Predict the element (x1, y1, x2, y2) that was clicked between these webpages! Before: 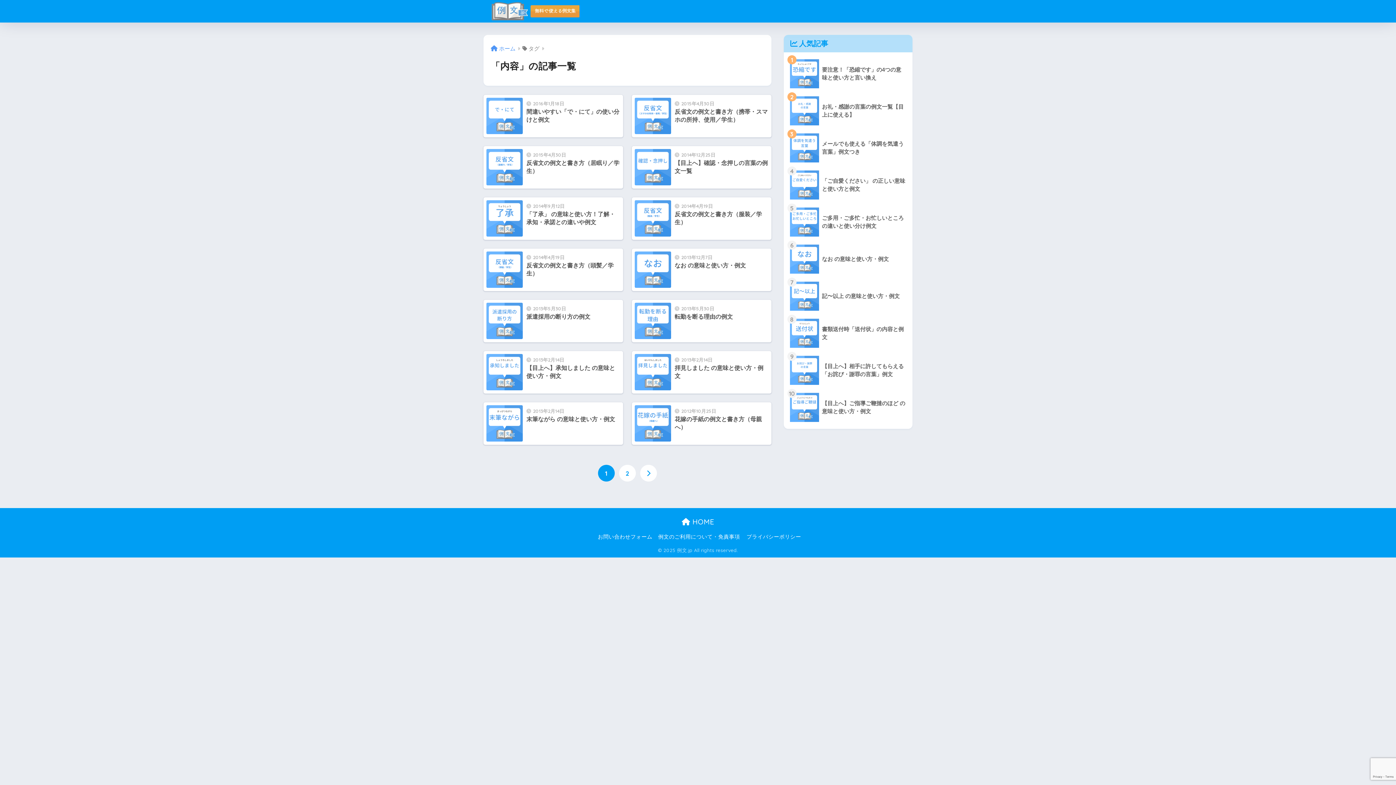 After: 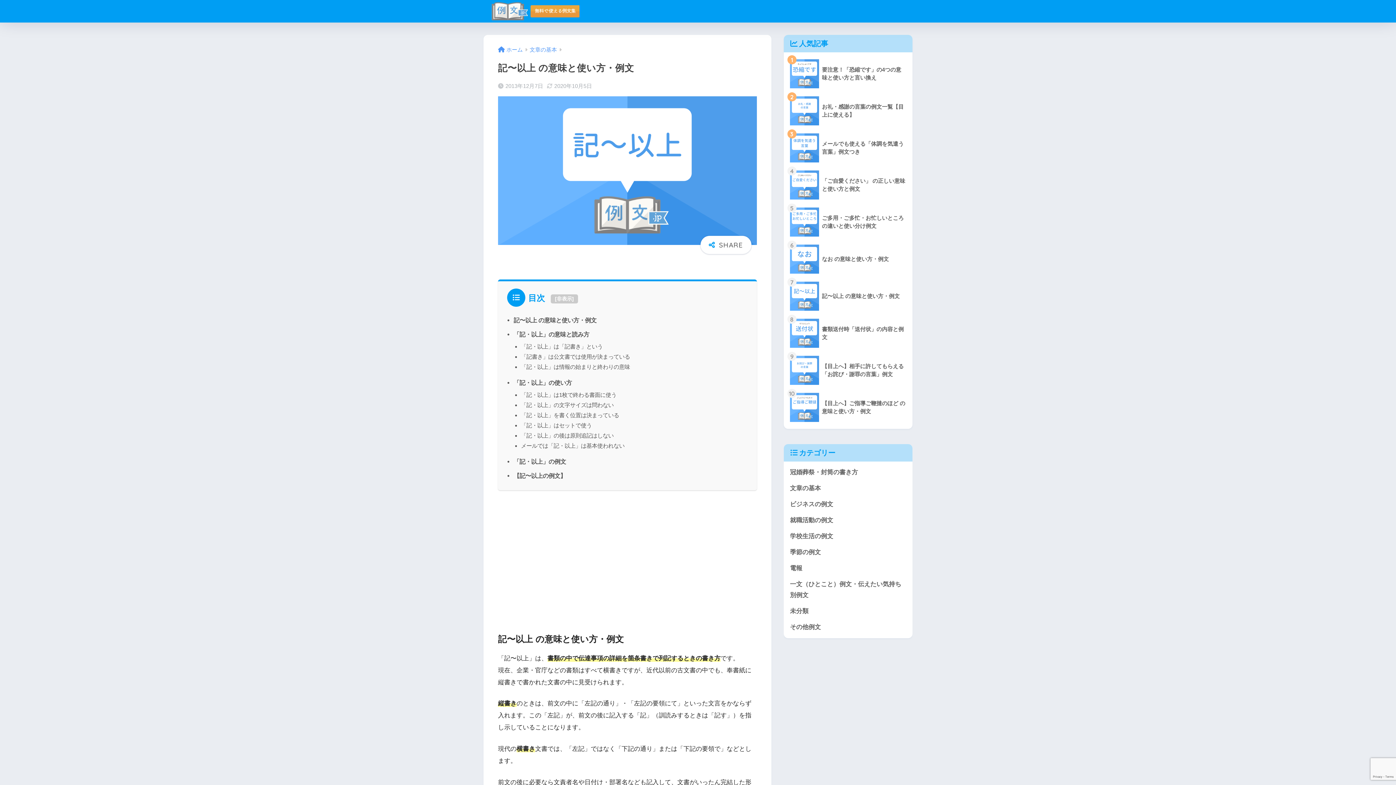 Action: bbox: (787, 277, 909, 314) label: 	記〜以上 の意味と使い方・例文